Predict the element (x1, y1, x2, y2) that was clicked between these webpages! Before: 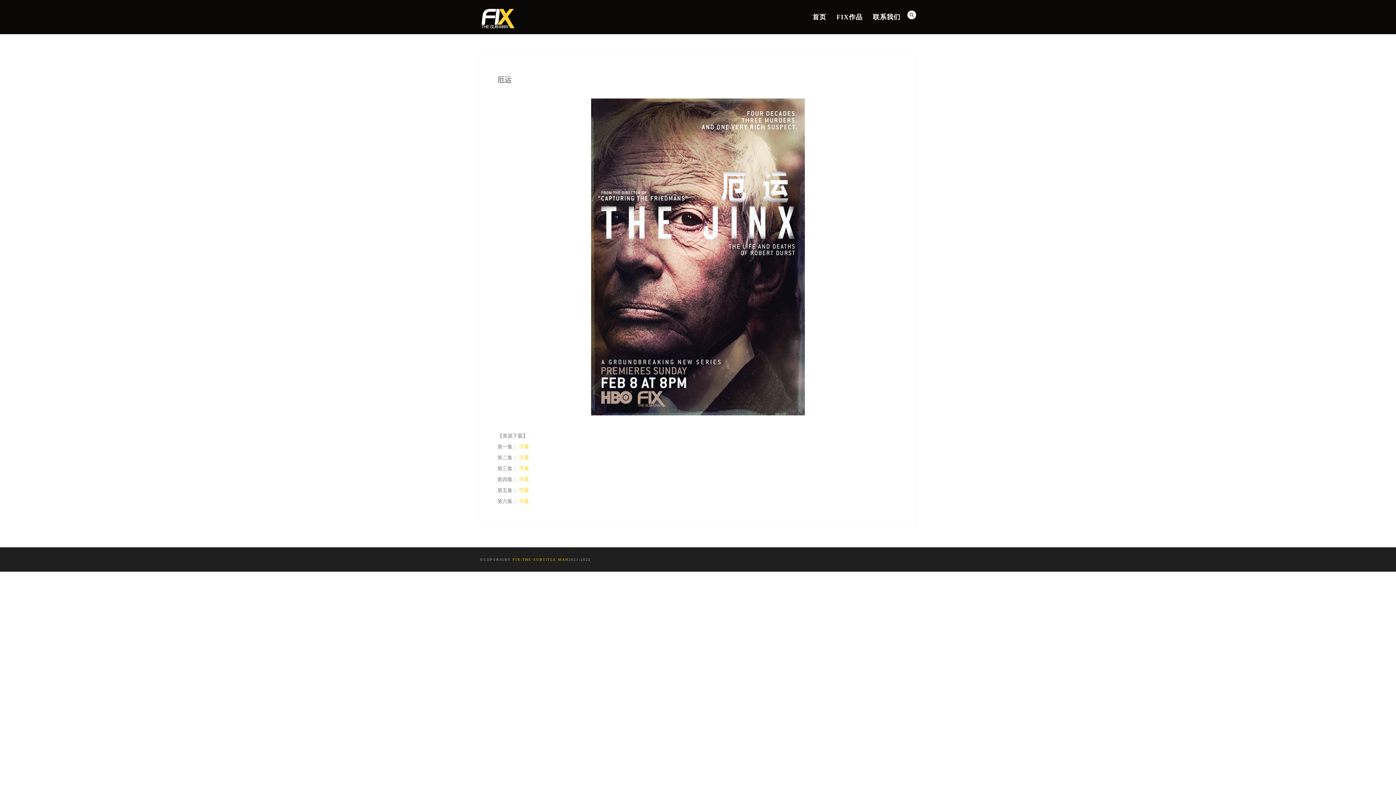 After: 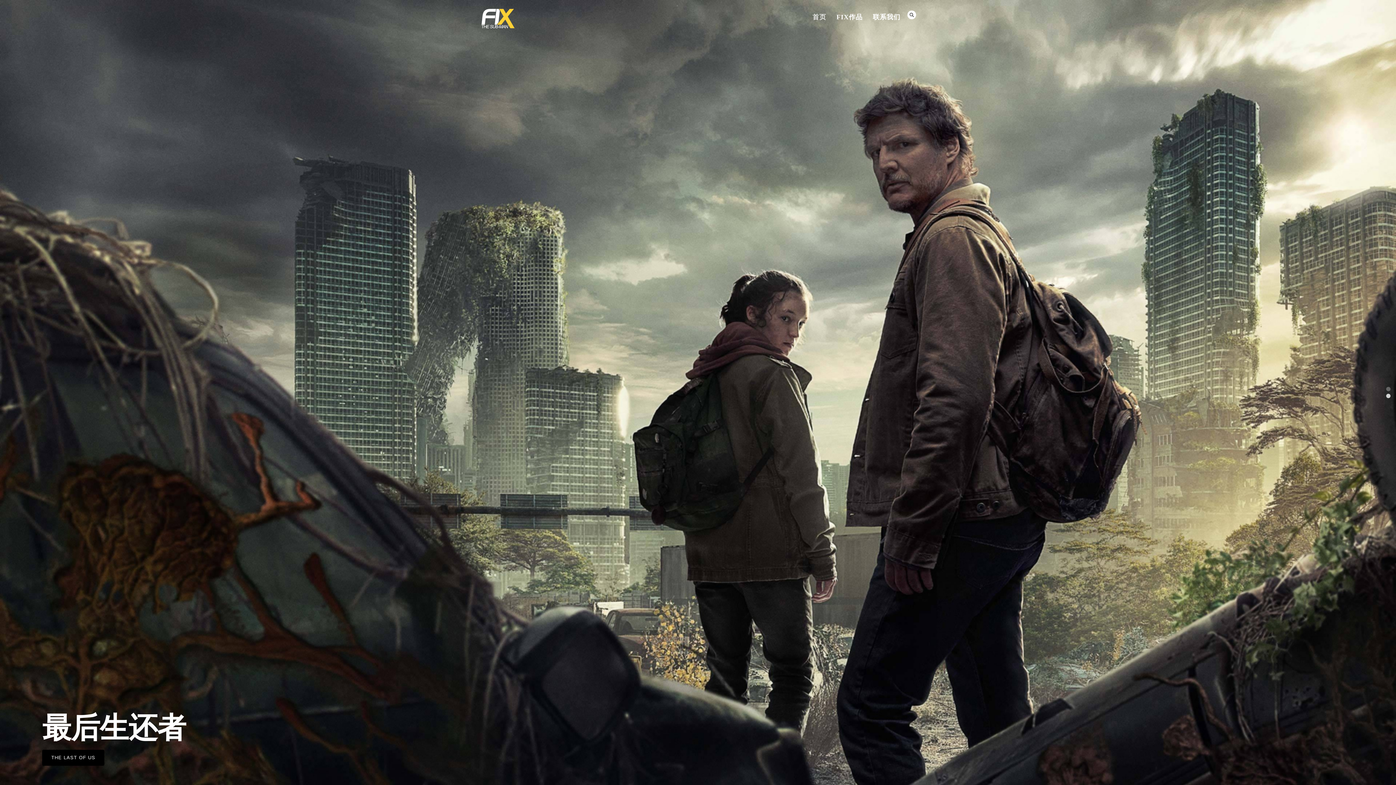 Action: bbox: (480, 8, 516, 28)